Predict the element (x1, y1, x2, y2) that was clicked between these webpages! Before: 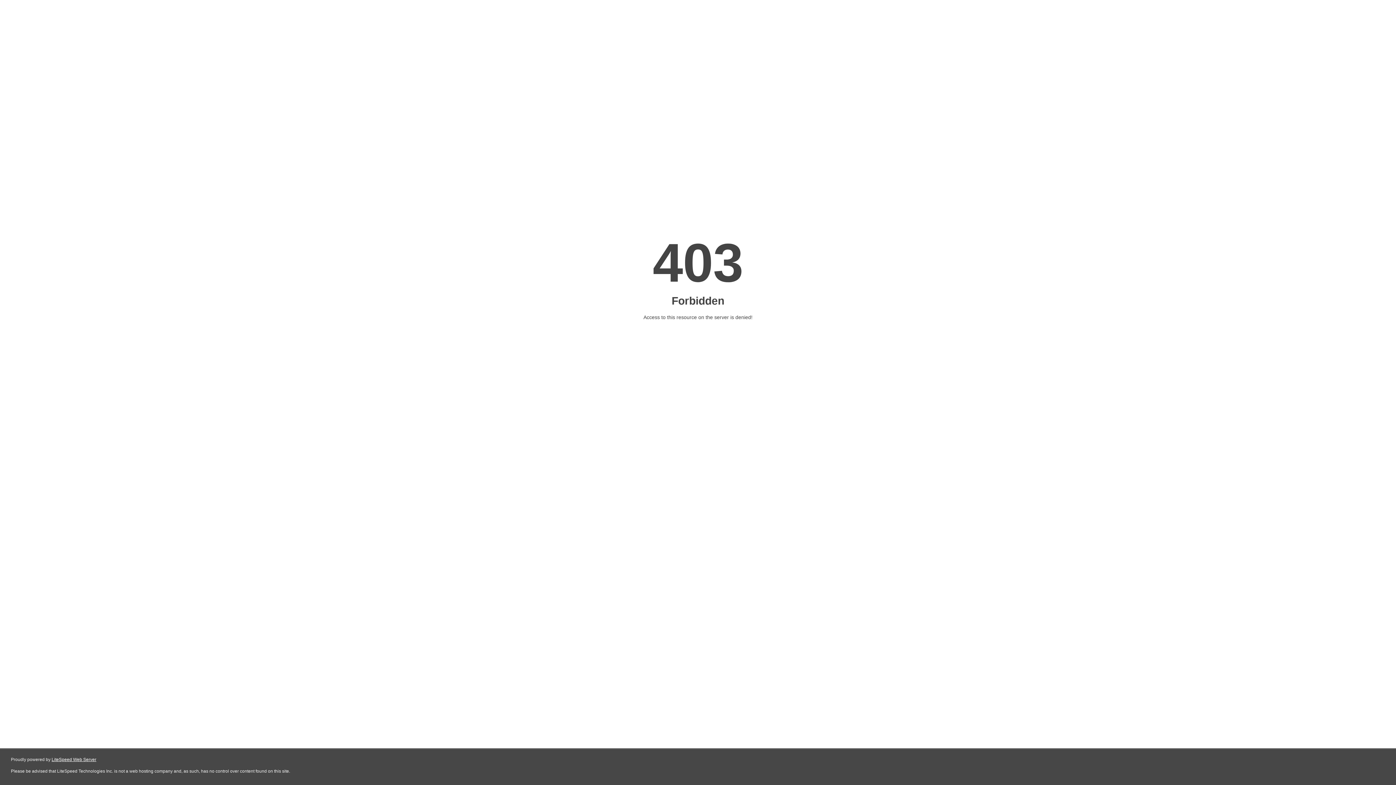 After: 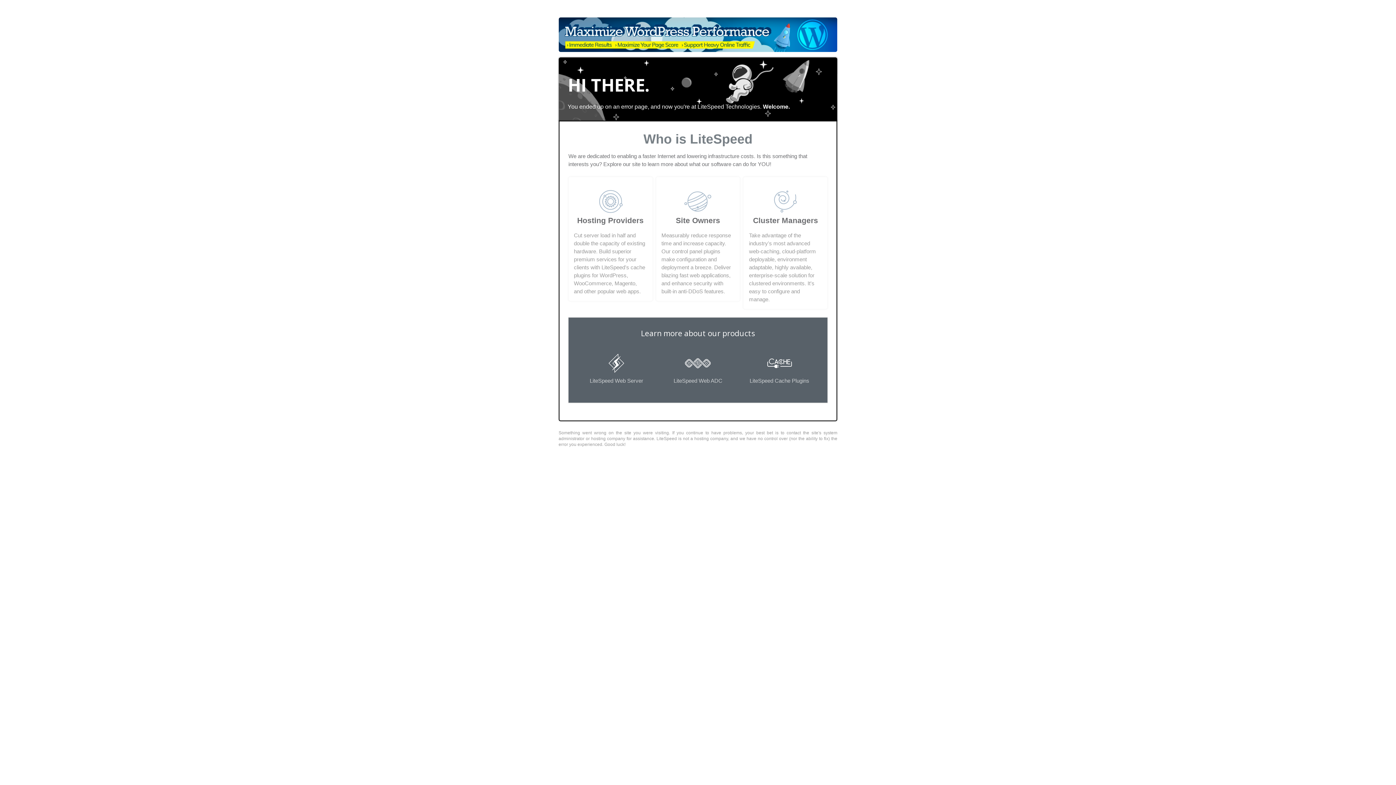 Action: bbox: (51, 757, 96, 762) label: LiteSpeed Web Server